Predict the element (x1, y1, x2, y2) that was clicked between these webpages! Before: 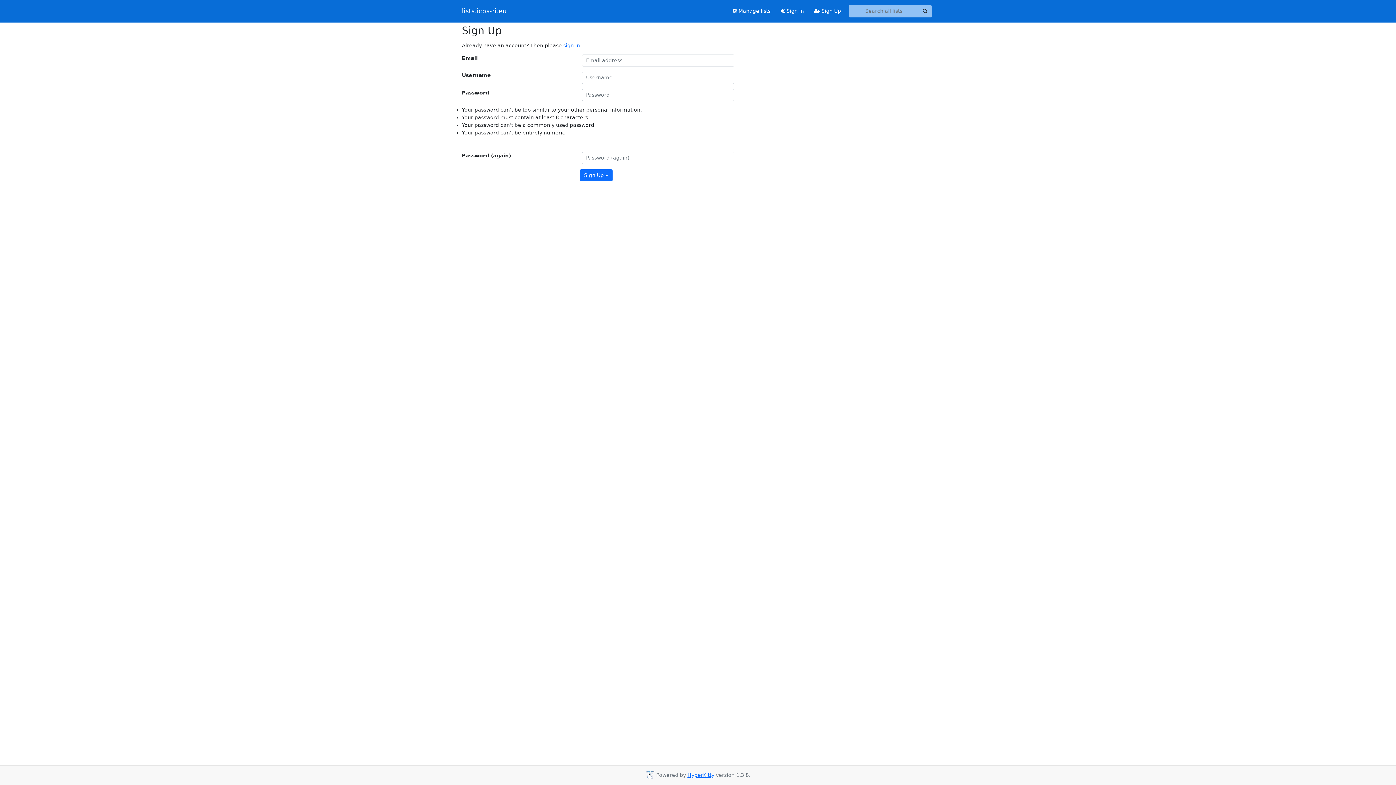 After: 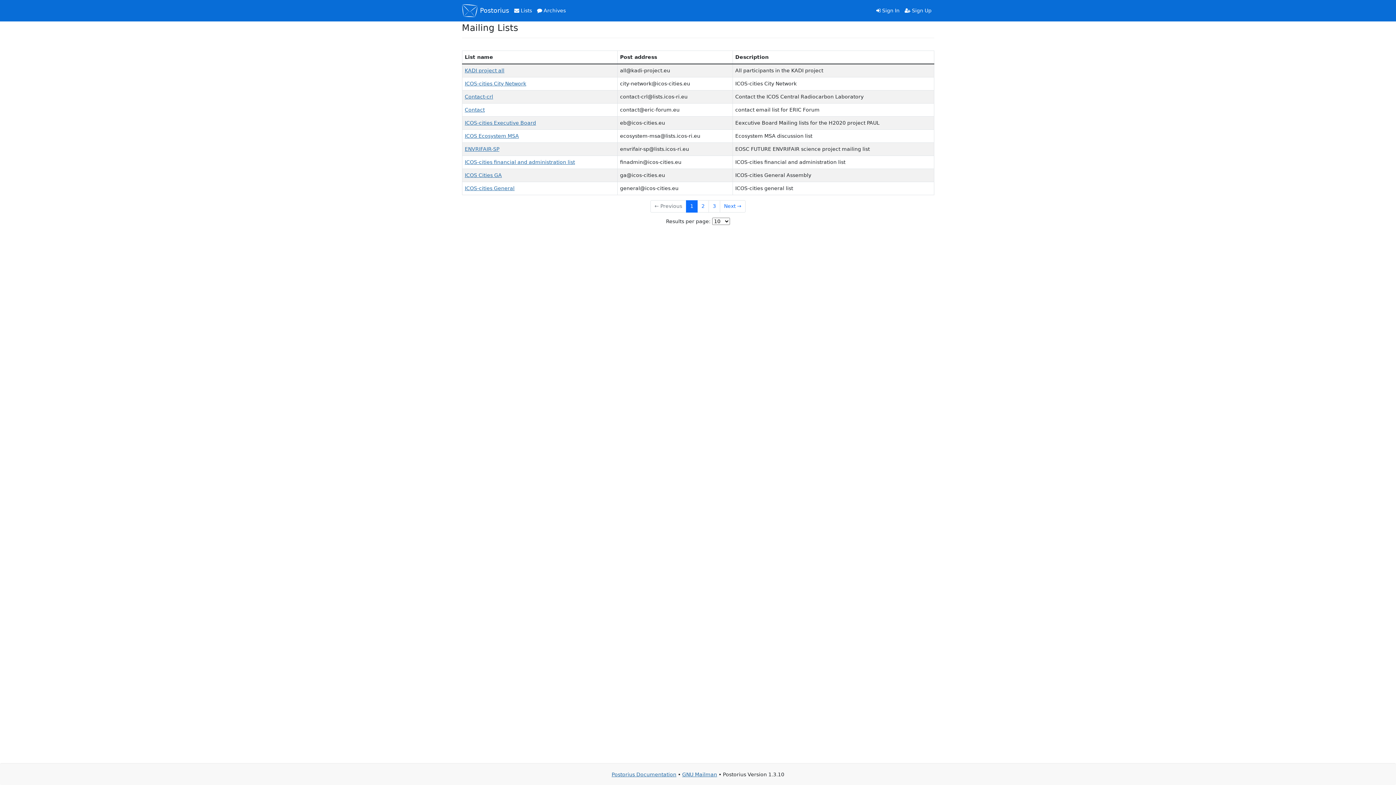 Action: bbox: (727, 4, 775, 17) label:  Manage lists